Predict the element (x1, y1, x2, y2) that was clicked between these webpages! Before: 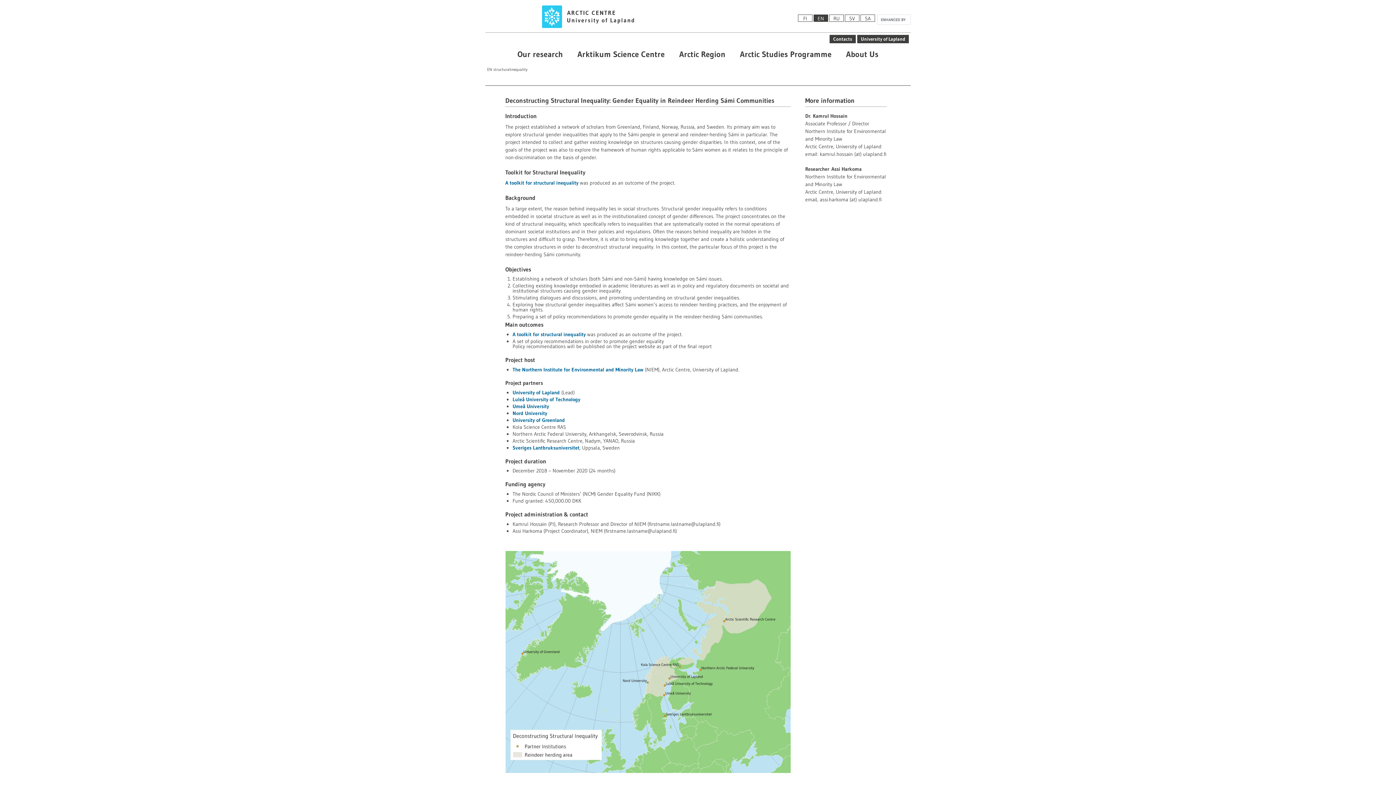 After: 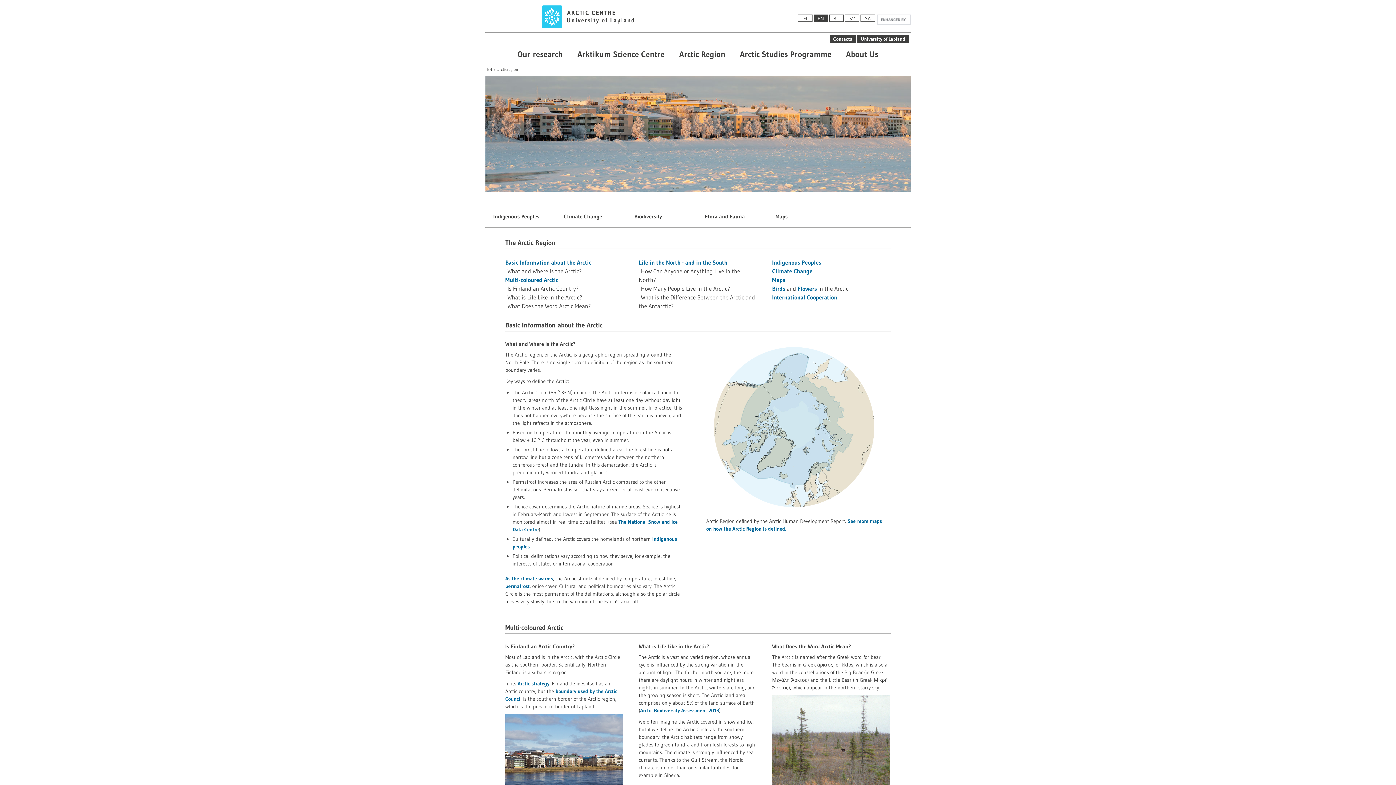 Action: bbox: (672, 46, 732, 62) label: Arctic Region